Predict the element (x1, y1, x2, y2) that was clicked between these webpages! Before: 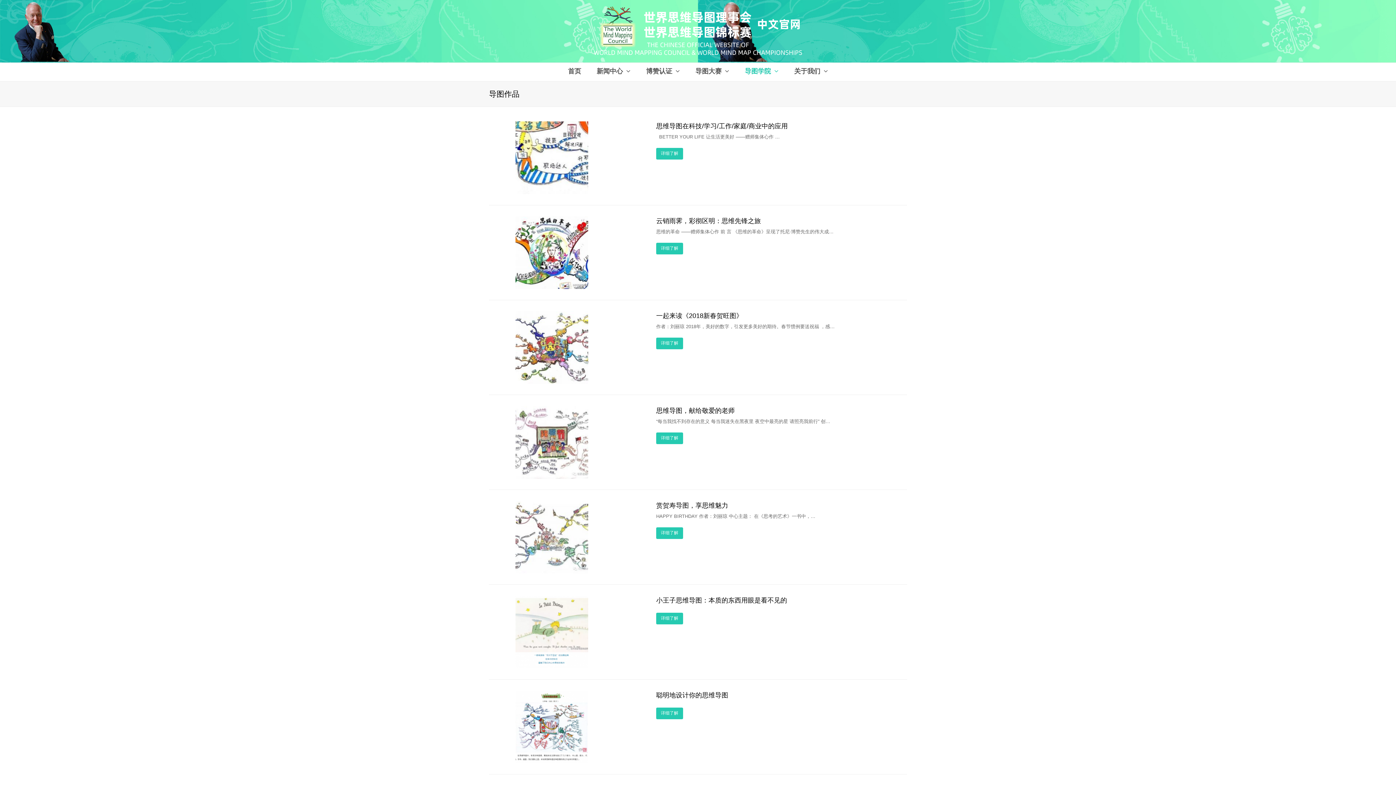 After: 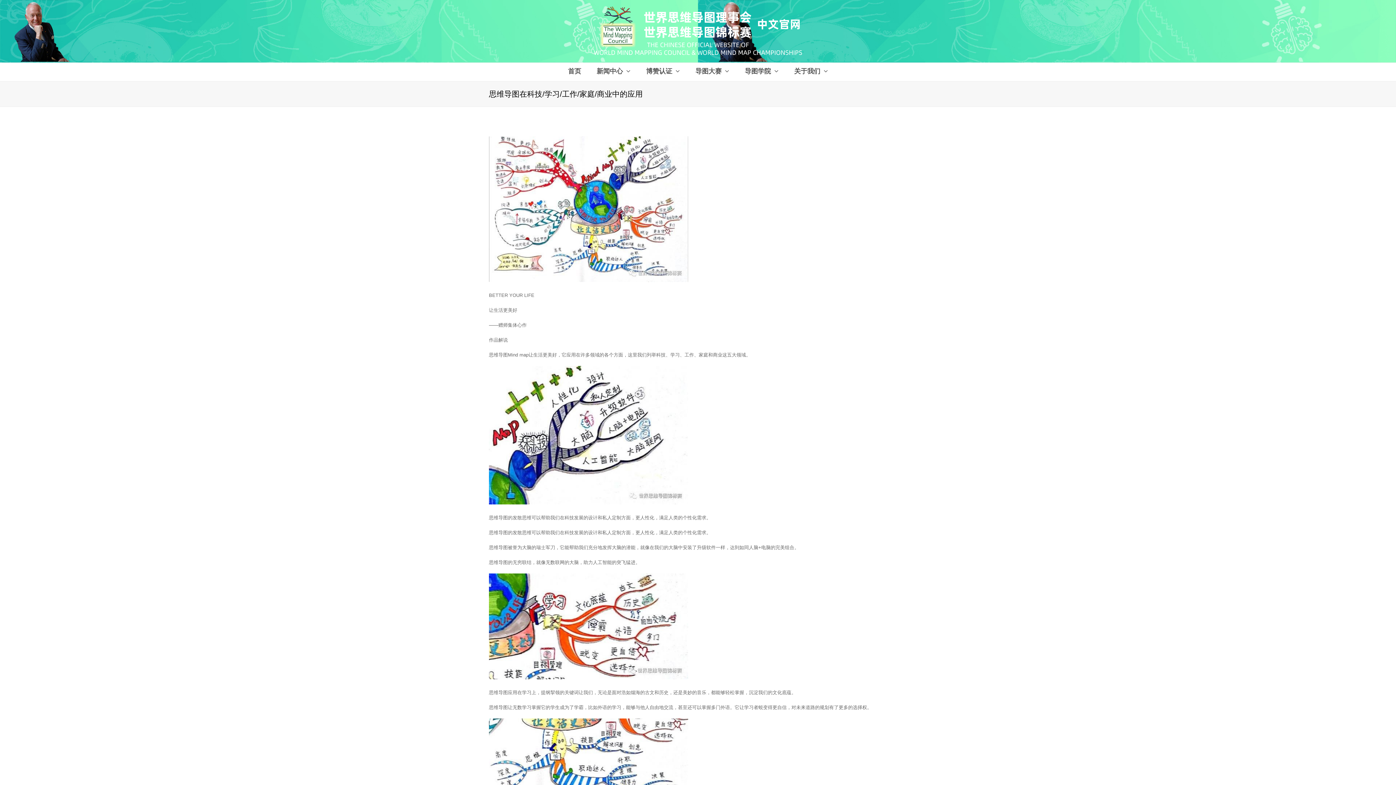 Action: bbox: (515, 187, 588, 193)